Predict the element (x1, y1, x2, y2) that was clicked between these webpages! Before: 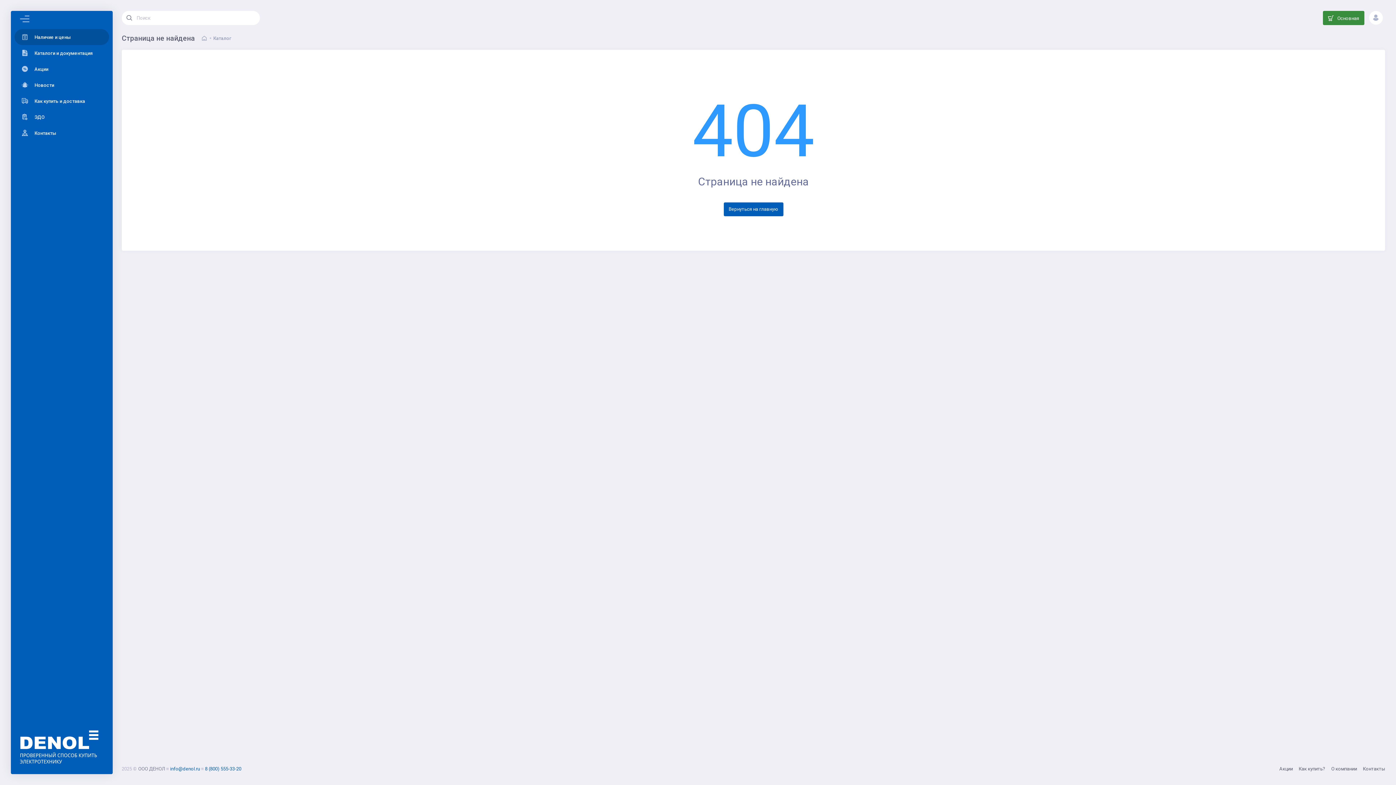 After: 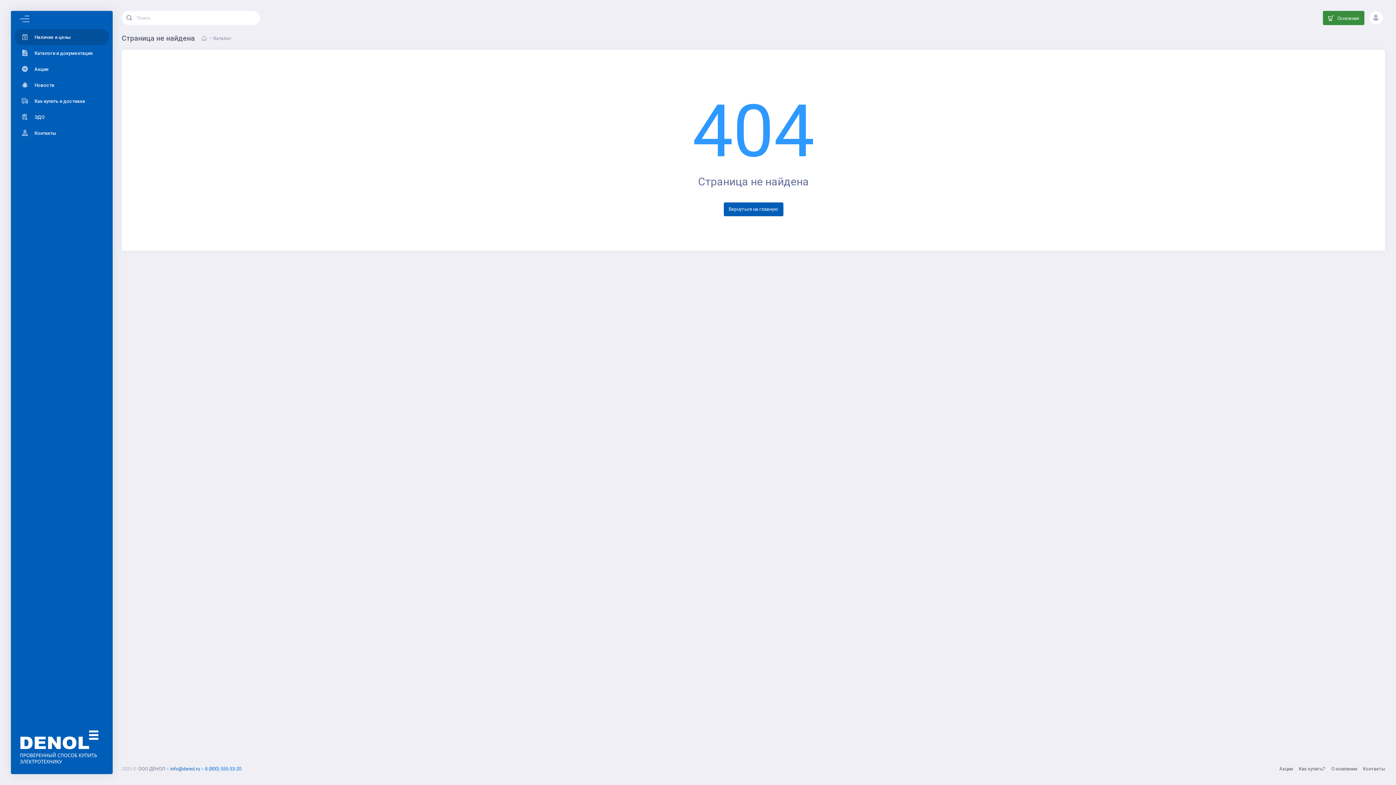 Action: label: 8 (800) 555-33-20 bbox: (205, 765, 241, 772)